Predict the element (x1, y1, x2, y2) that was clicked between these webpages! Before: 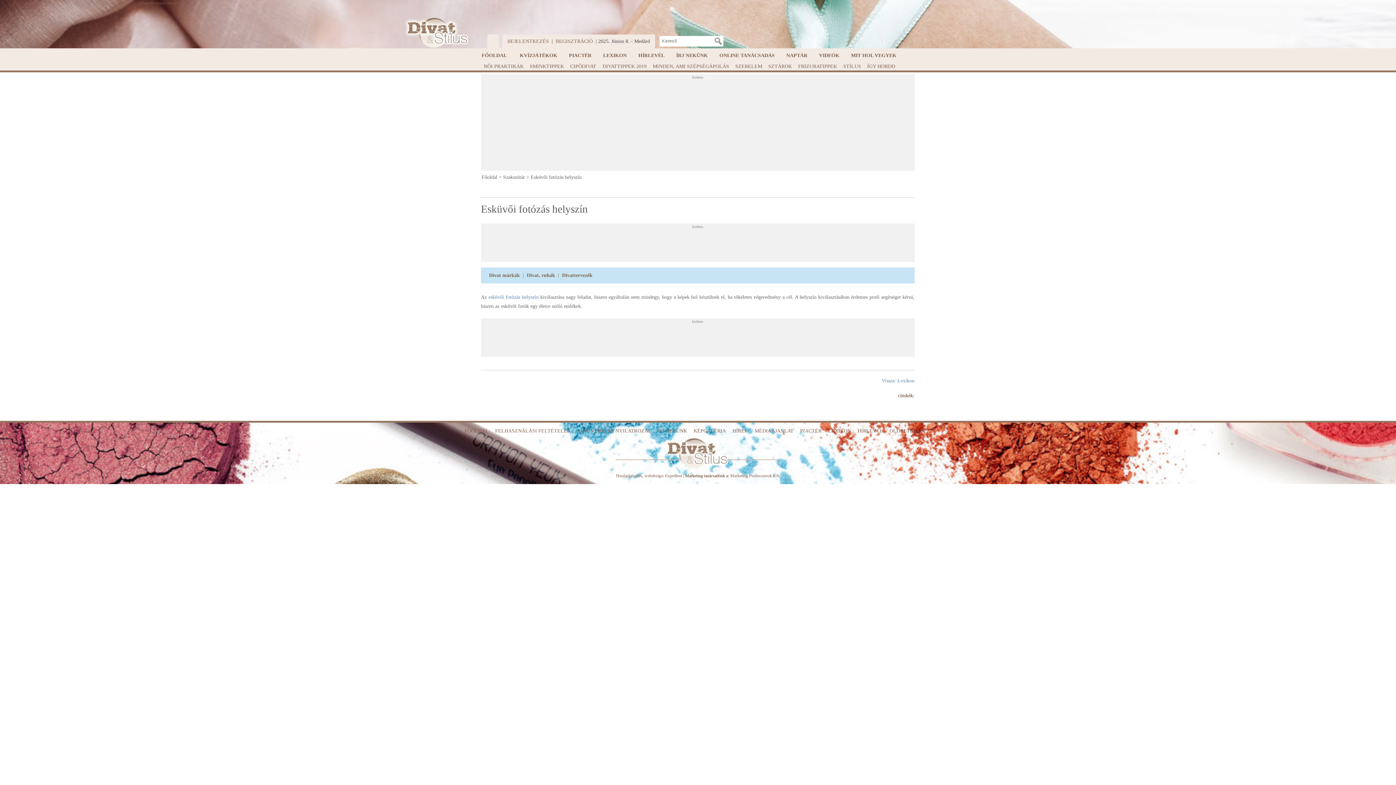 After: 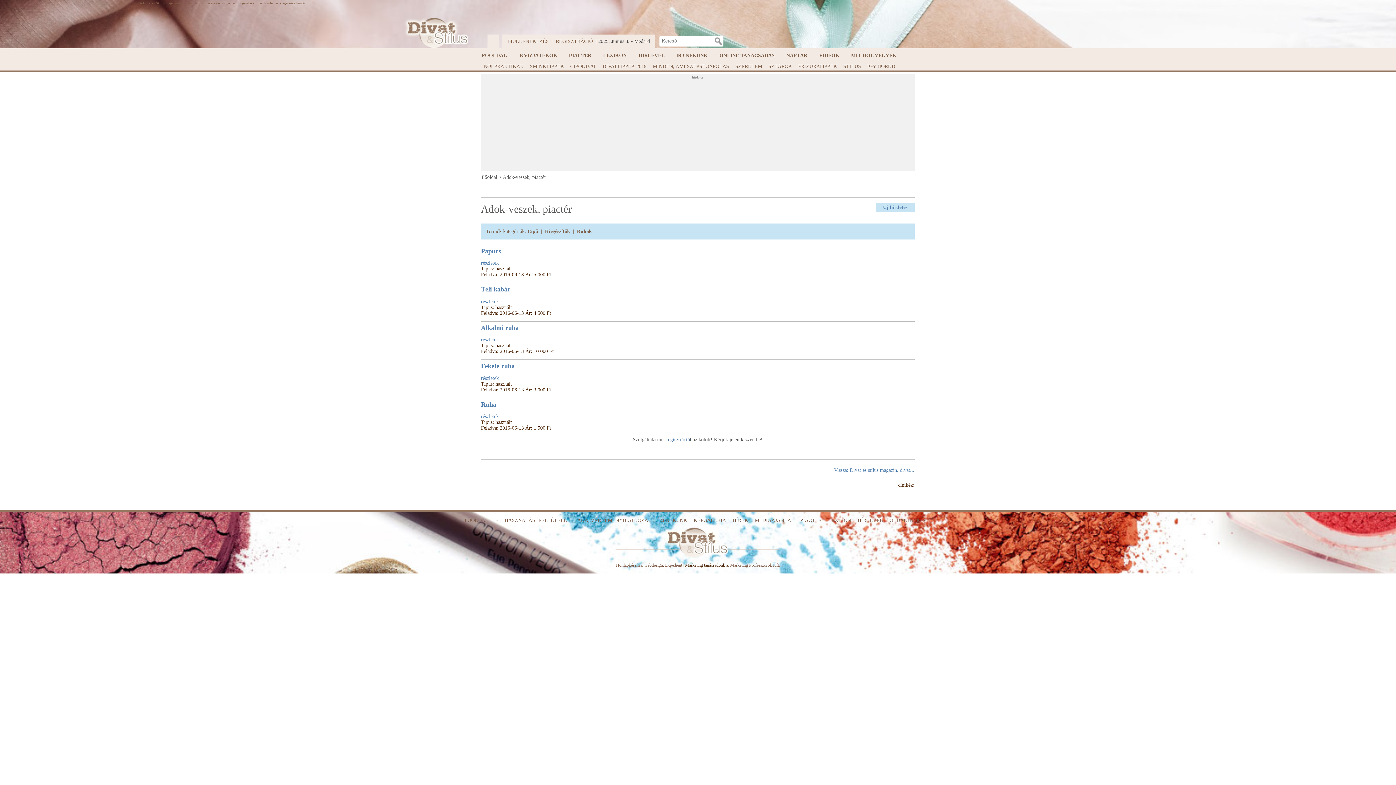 Action: label: PIACTÉR bbox: (800, 426, 821, 435)